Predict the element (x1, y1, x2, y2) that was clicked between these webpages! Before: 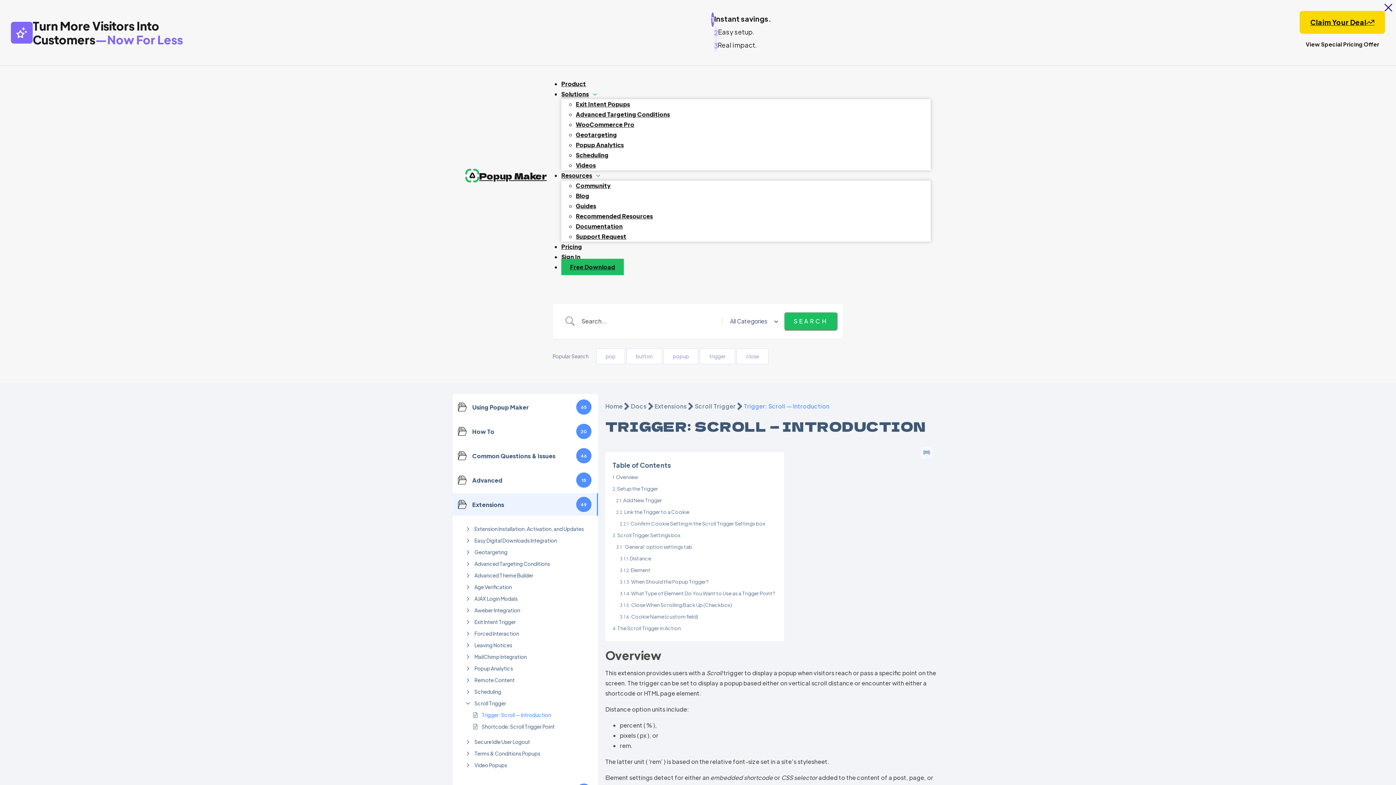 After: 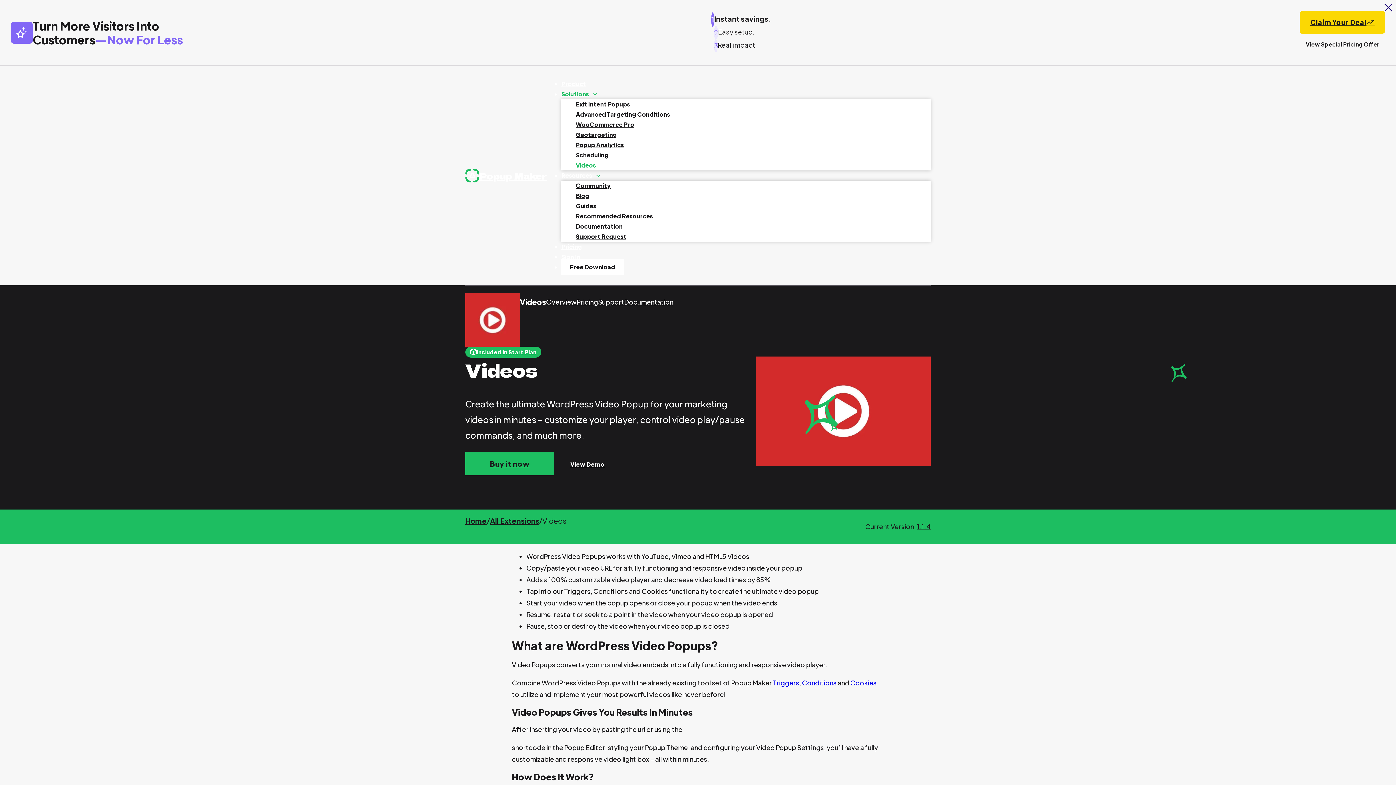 Action: label: Videos bbox: (576, 161, 596, 169)